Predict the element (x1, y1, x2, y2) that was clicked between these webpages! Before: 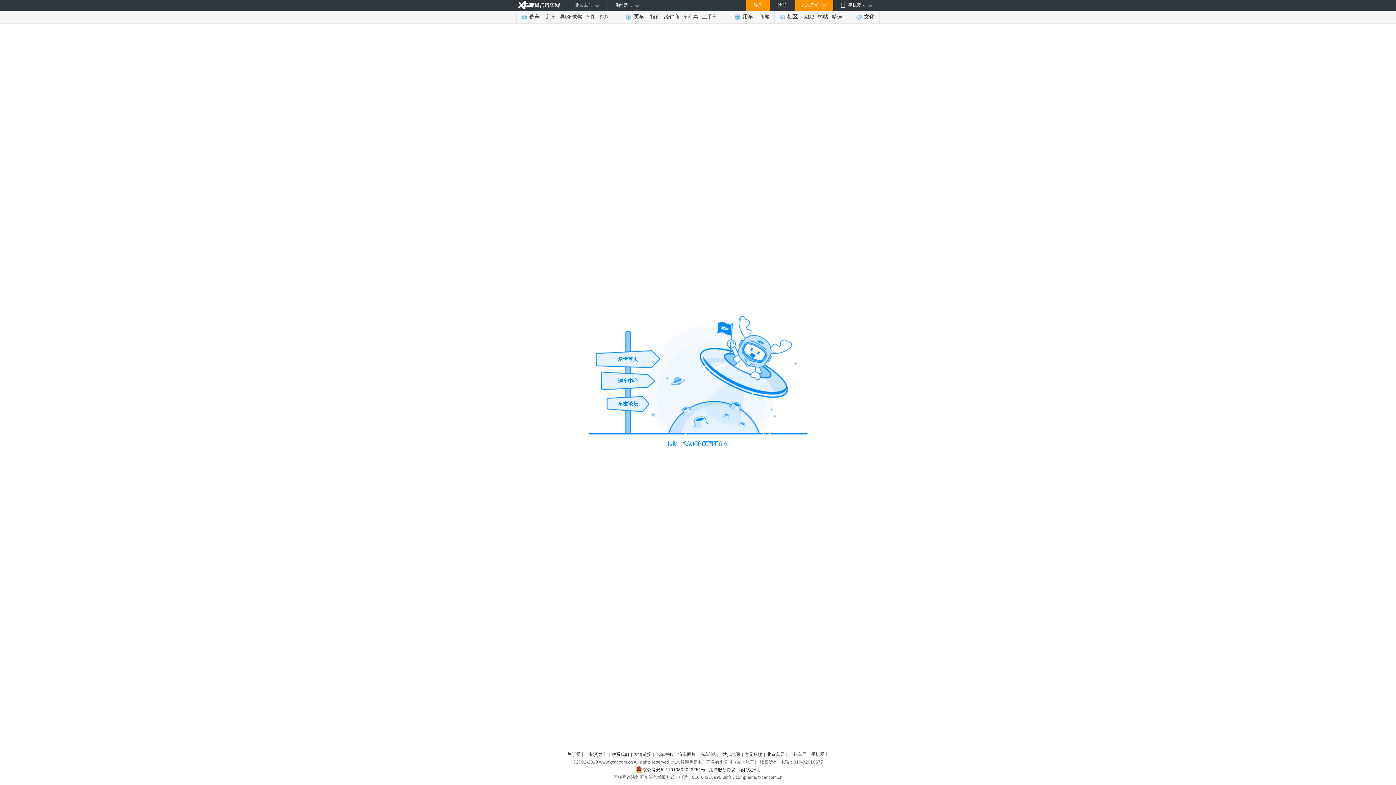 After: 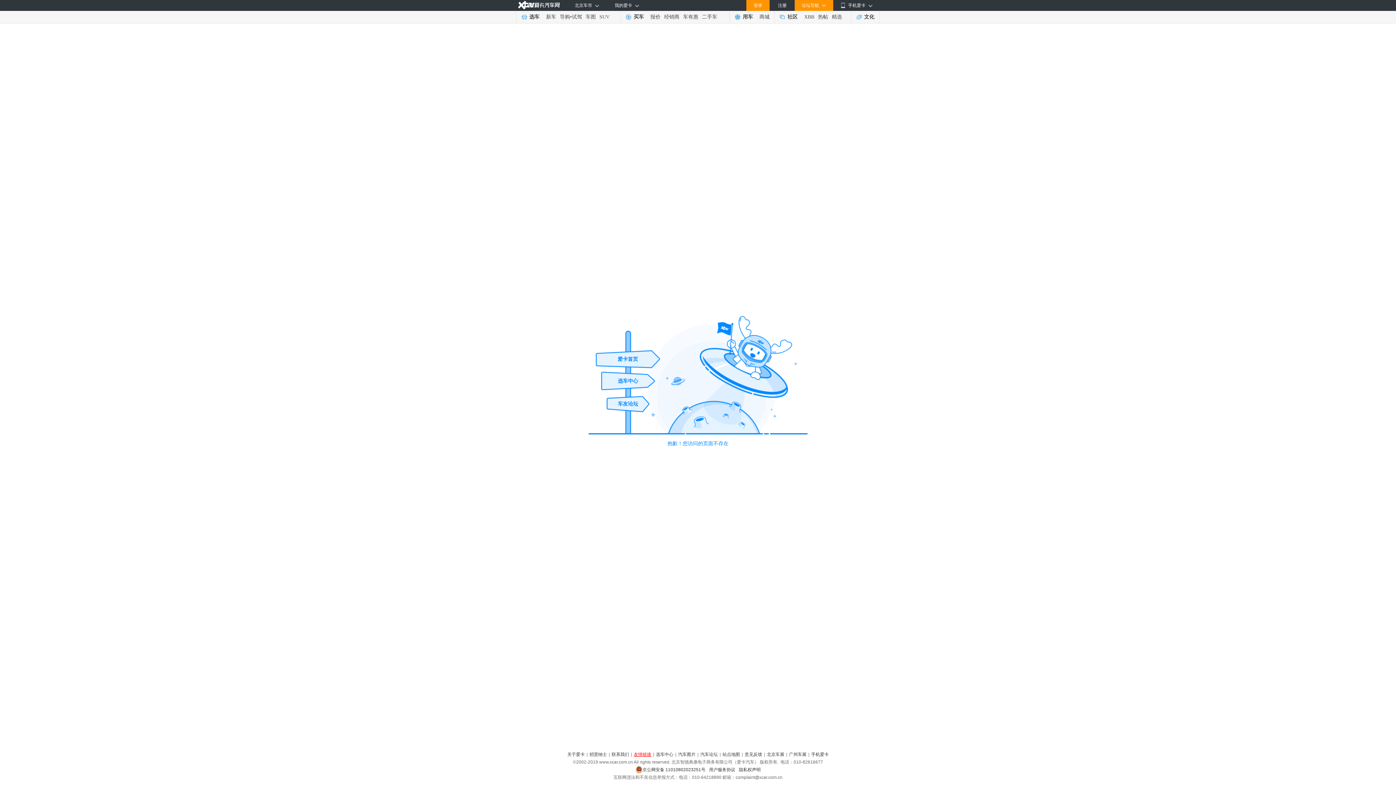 Action: bbox: (634, 751, 651, 758) label: 友情链接